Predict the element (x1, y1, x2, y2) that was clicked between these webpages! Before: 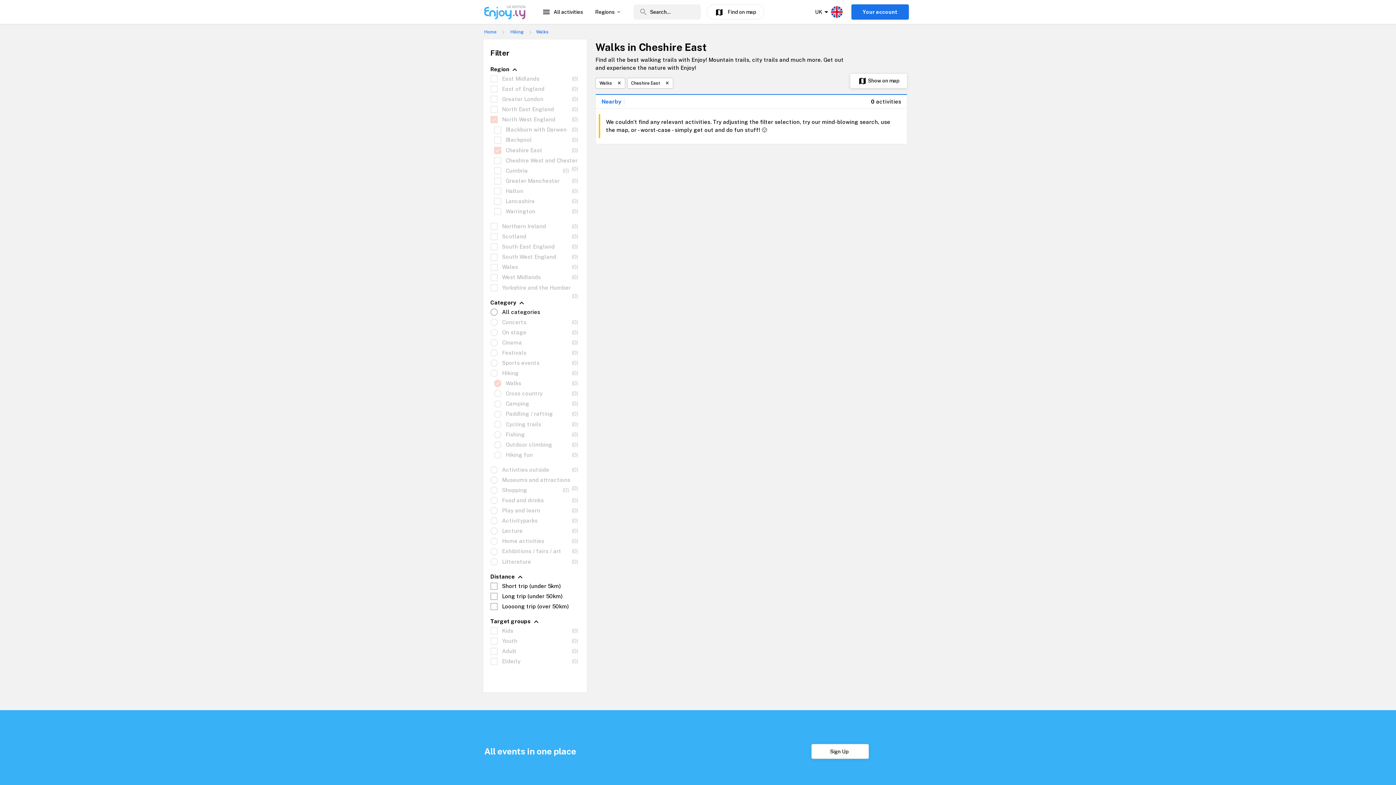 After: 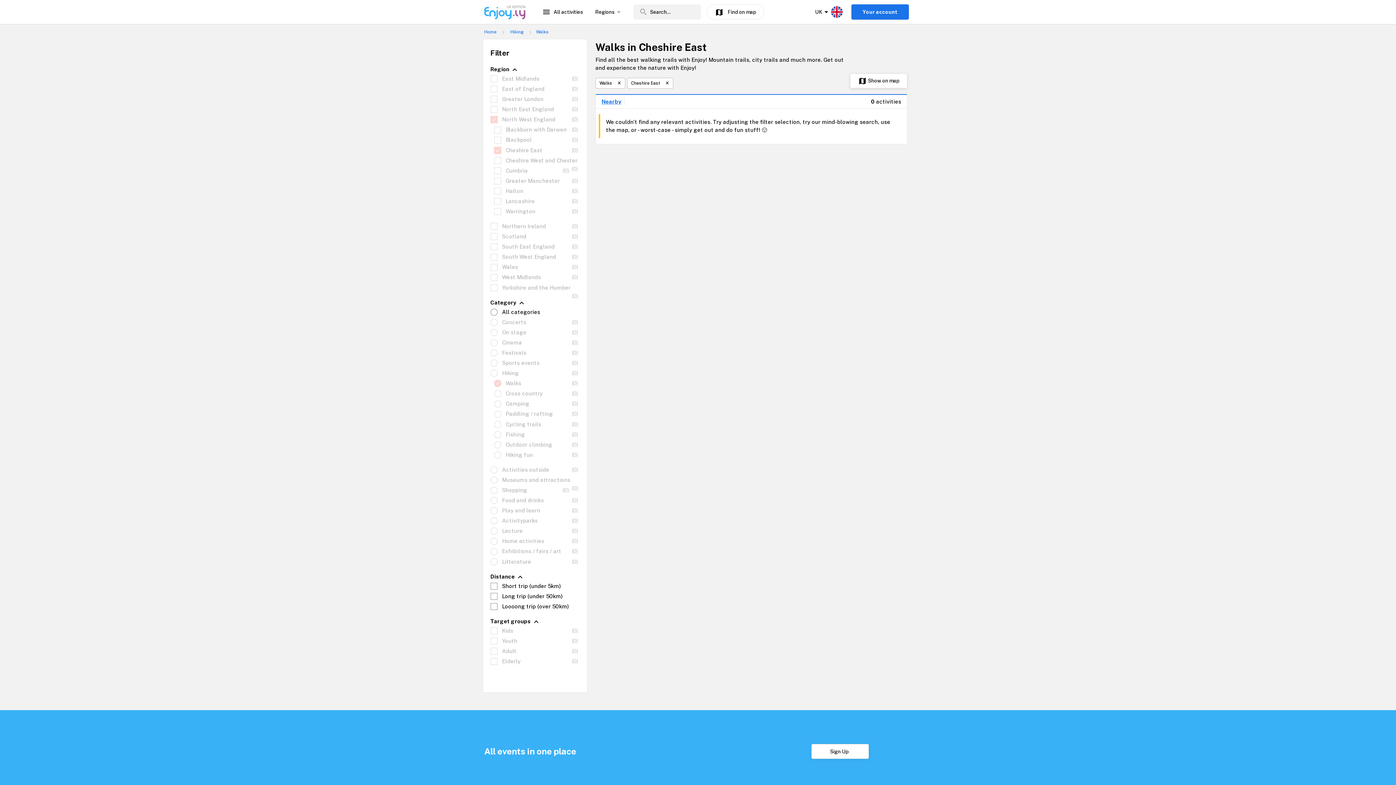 Action: label: Nearby bbox: (601, 97, 624, 105)